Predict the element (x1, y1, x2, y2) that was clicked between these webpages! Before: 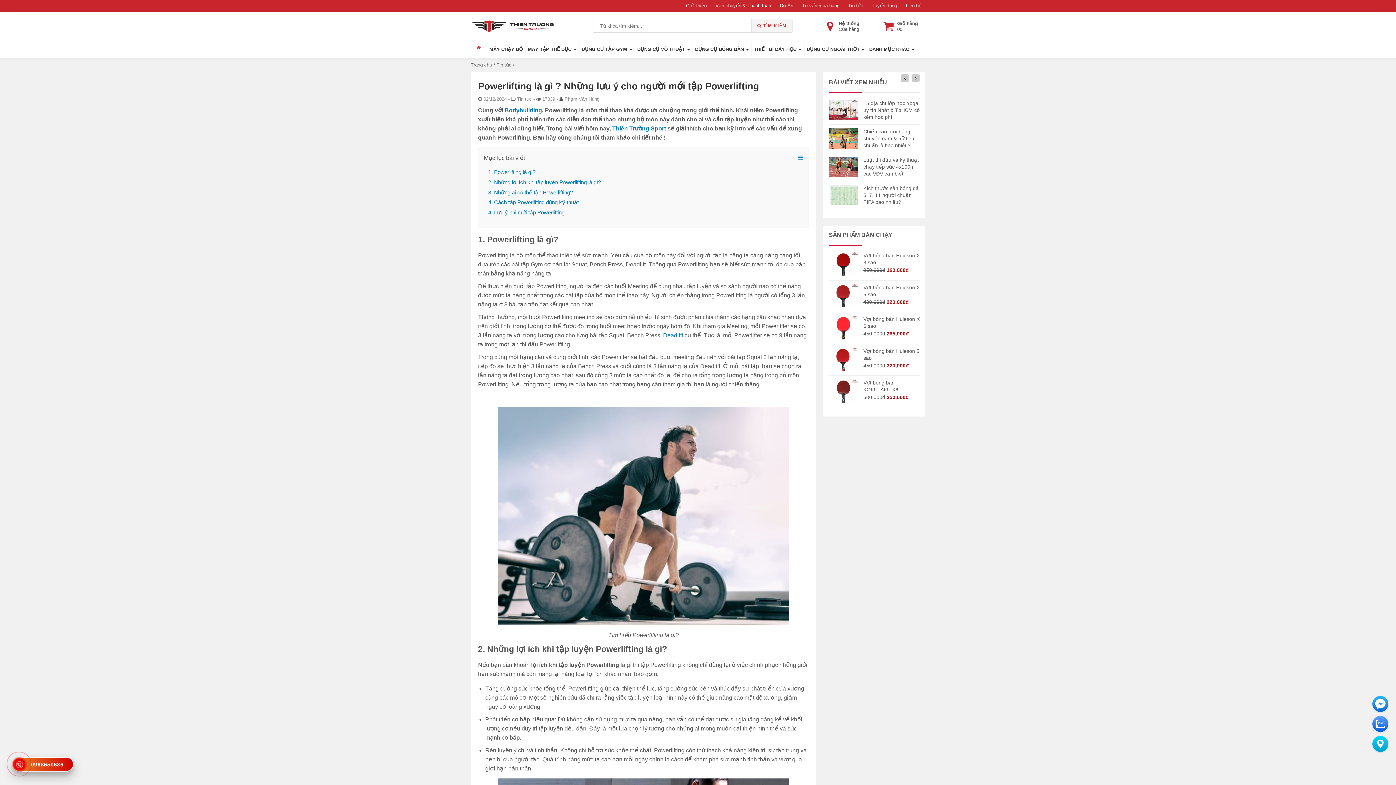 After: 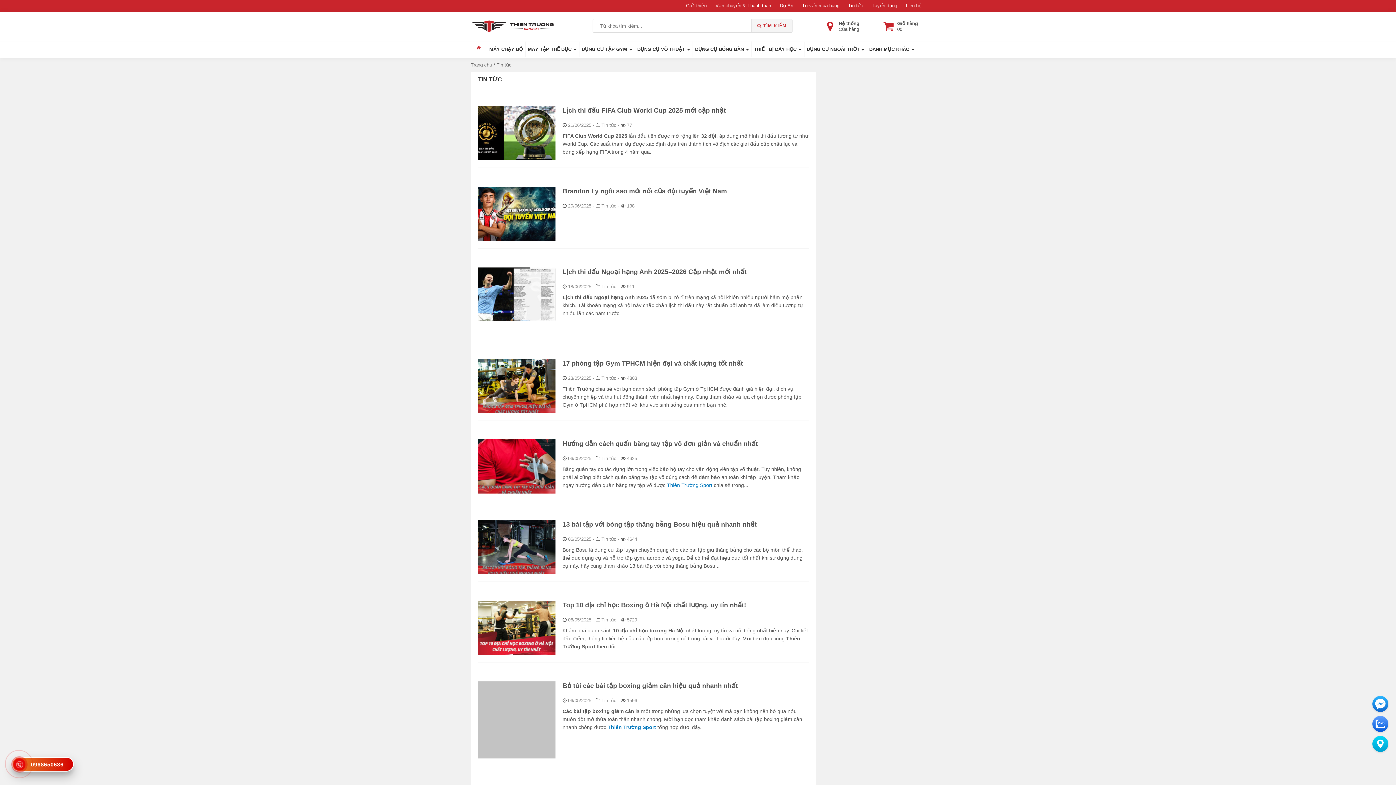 Action: label: Tin tức bbox: (496, 62, 511, 67)